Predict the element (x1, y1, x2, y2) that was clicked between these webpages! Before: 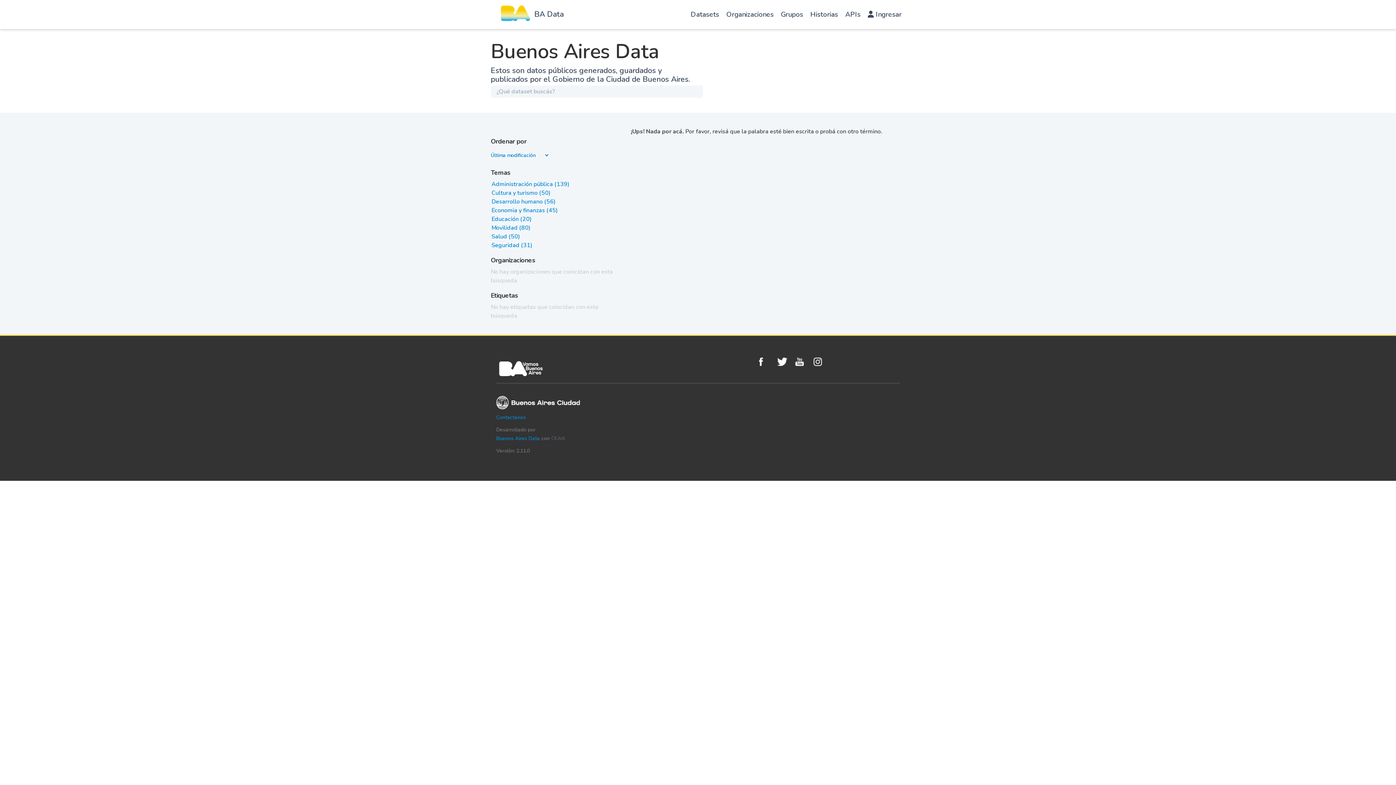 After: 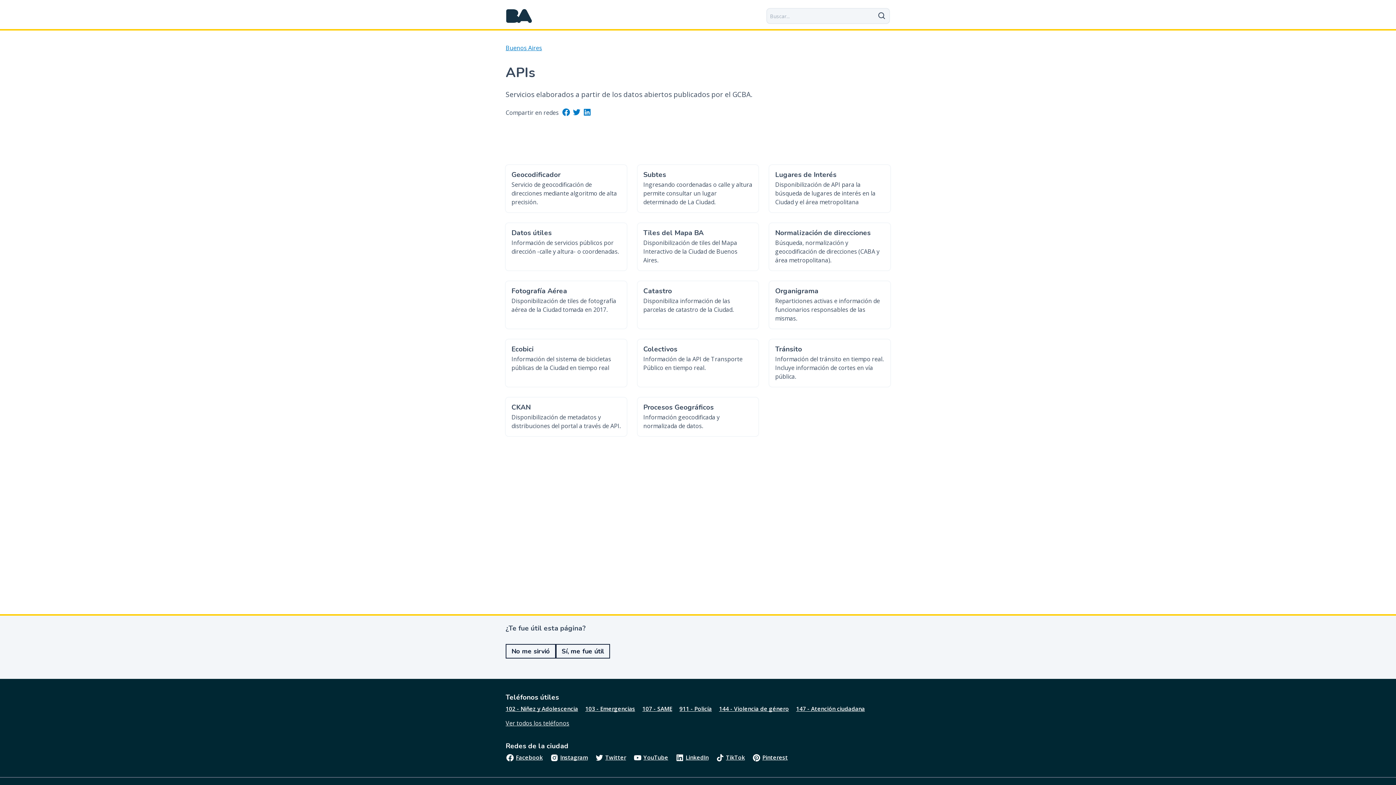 Action: bbox: (841, 1, 864, 30) label: APIs